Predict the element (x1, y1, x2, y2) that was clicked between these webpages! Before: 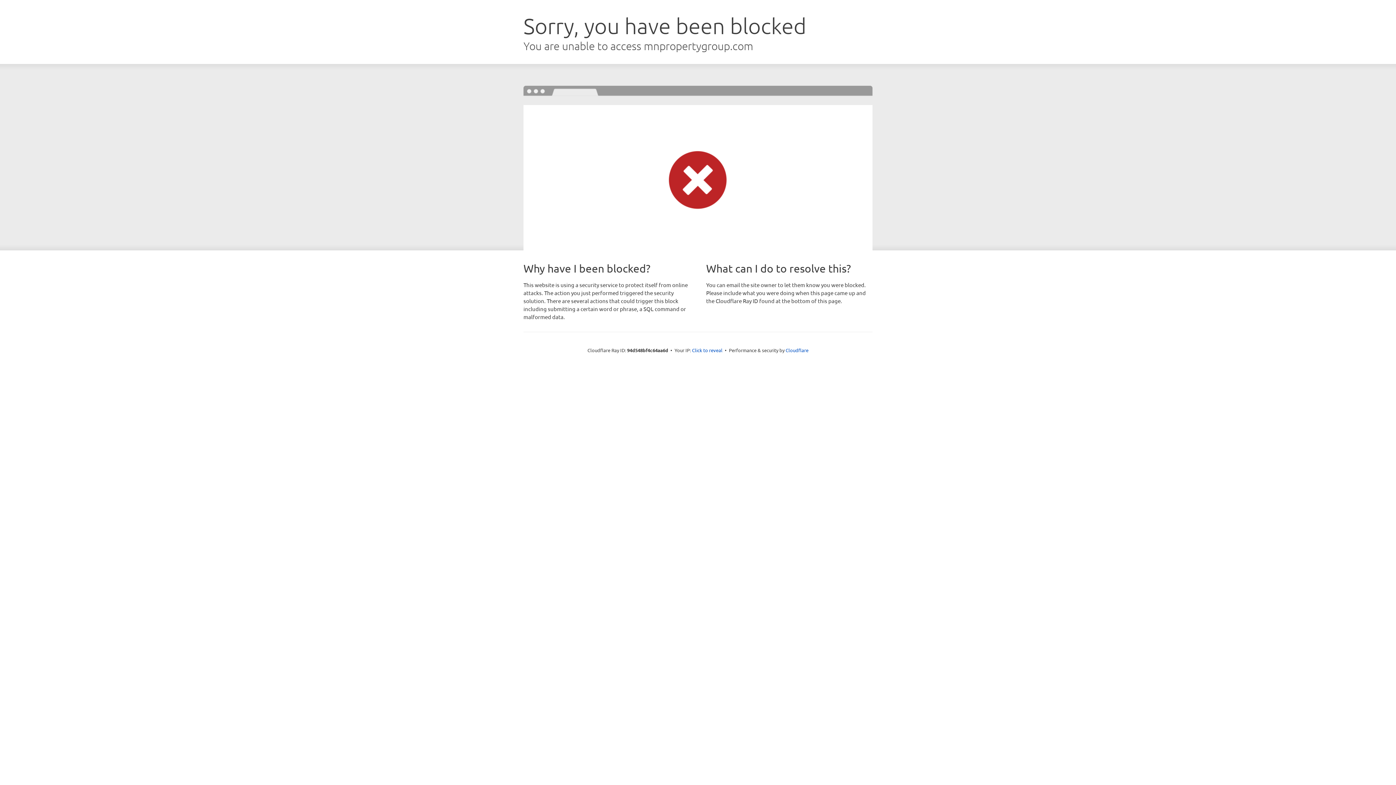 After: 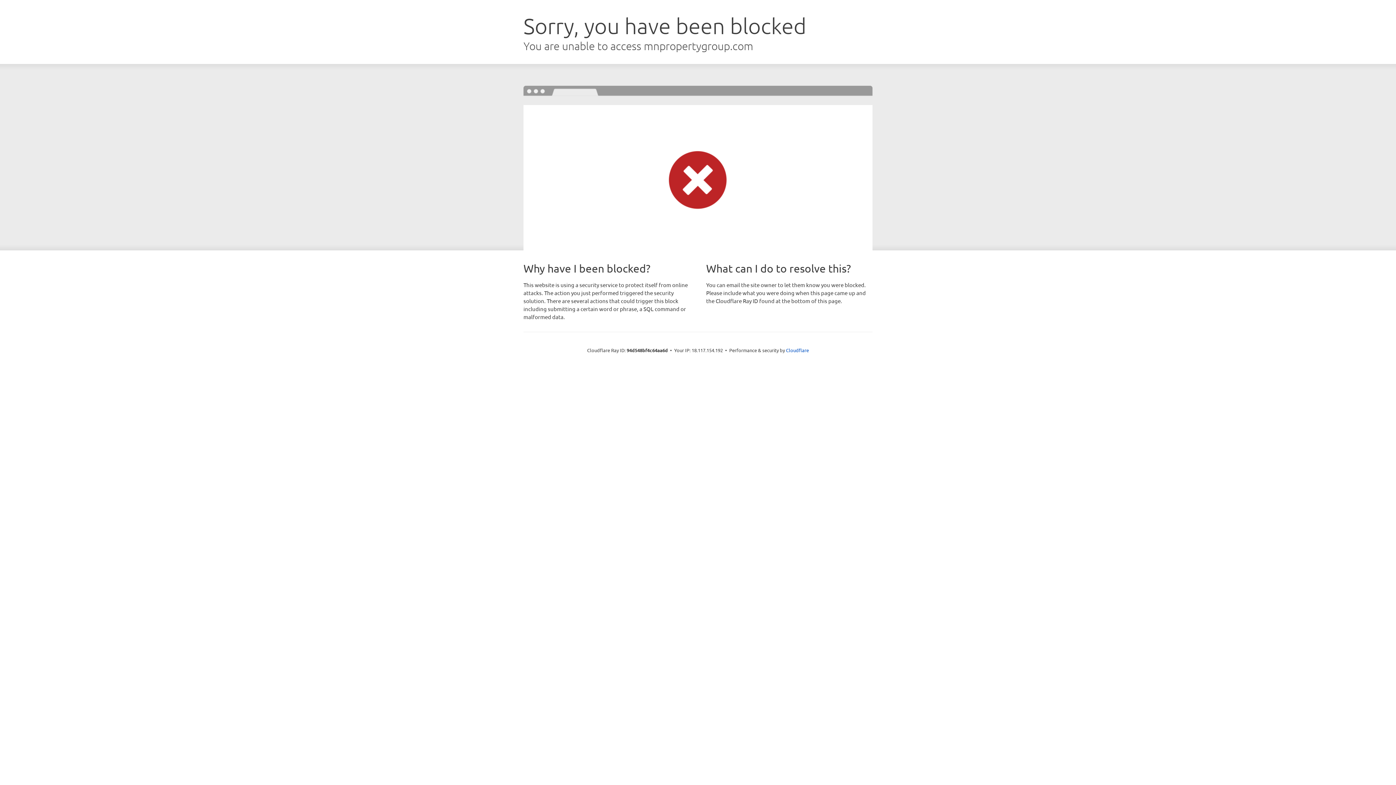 Action: label: Click to reveal bbox: (692, 346, 722, 353)